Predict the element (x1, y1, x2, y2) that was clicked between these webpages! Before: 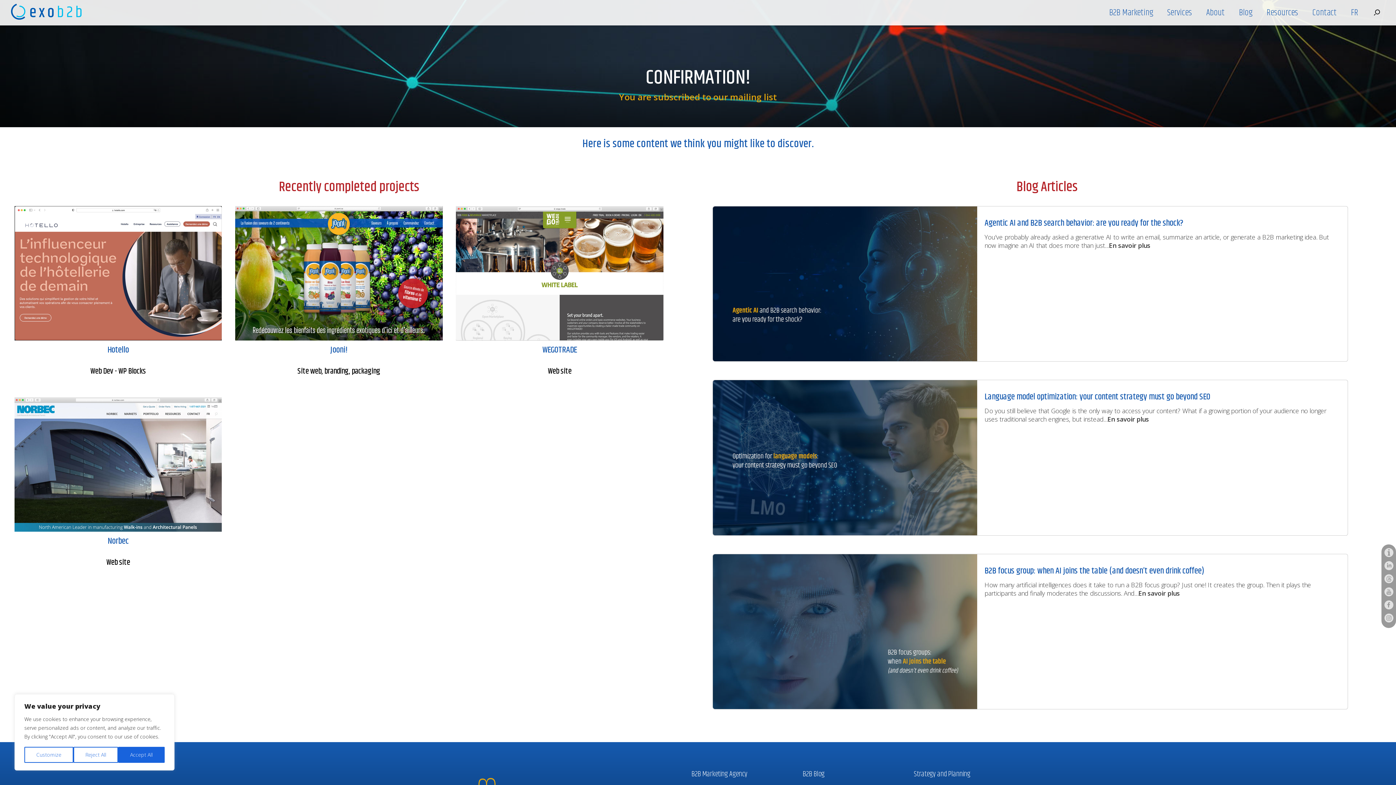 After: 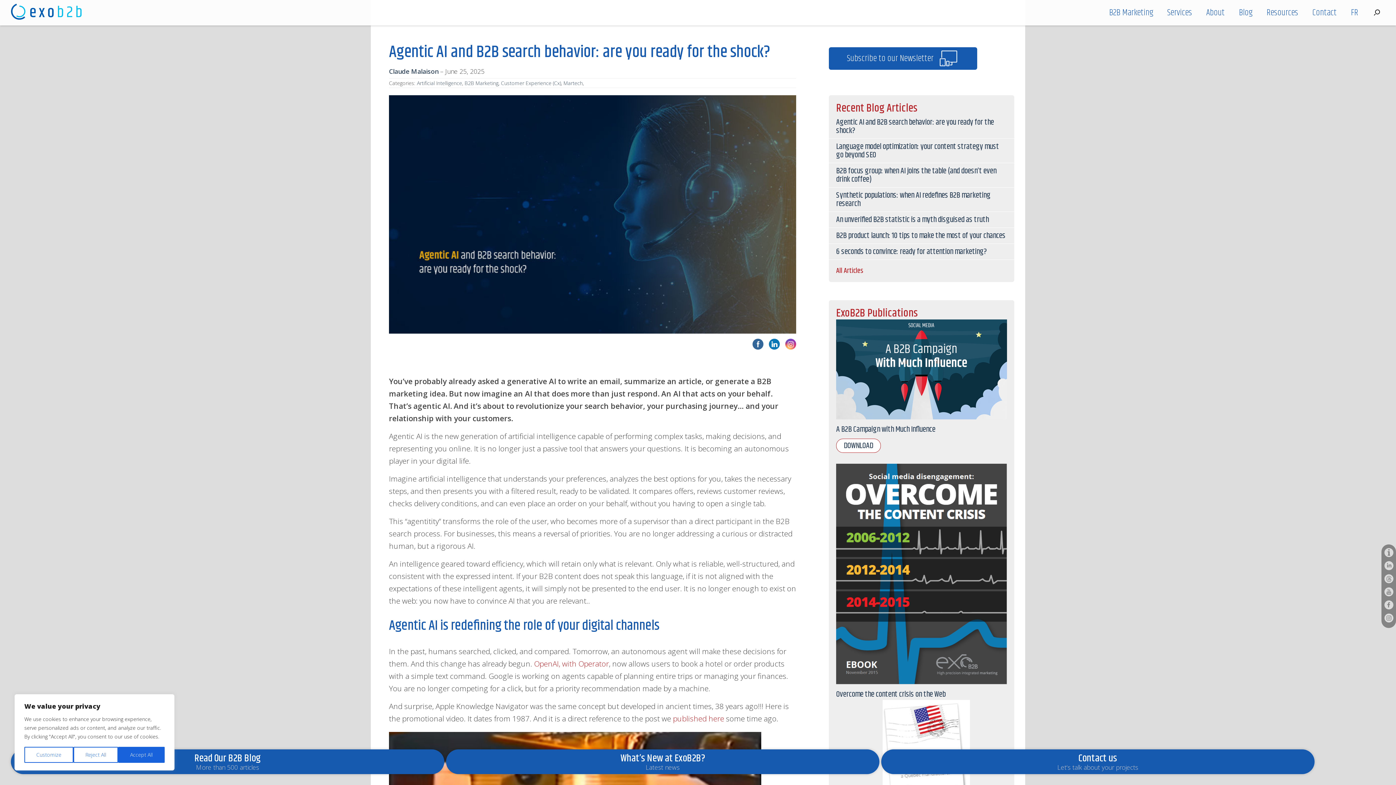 Action: label: Agentic AI and B2B search behavior: are you ready for the shock?

You've probably already asked a generative AI to write an email, summarize an article, or generate a B2B marketing idea. But now imagine an AI that does more than just…En savoir plus bbox: (713, 206, 1348, 361)